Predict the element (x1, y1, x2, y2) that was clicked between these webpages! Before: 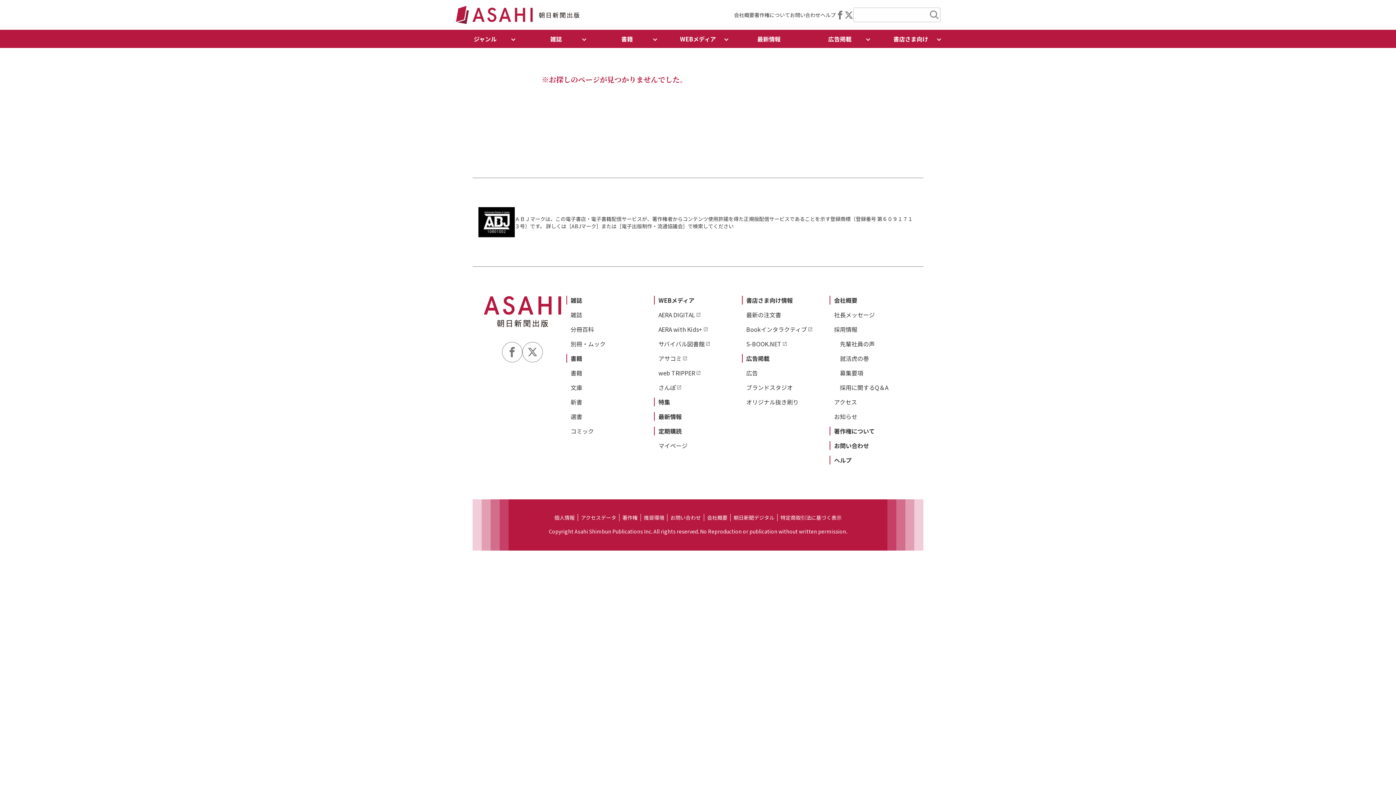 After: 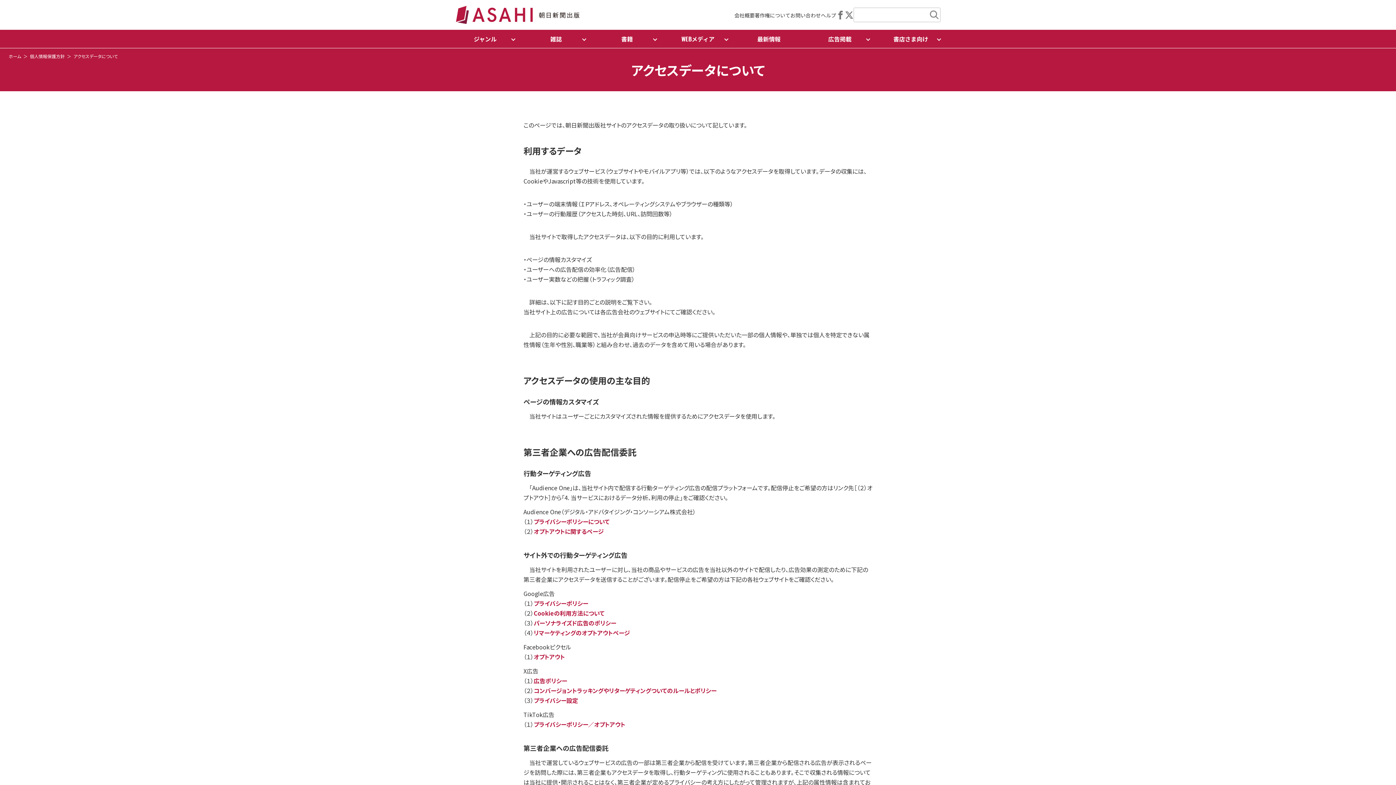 Action: label: アクセスデータ bbox: (578, 514, 619, 521)